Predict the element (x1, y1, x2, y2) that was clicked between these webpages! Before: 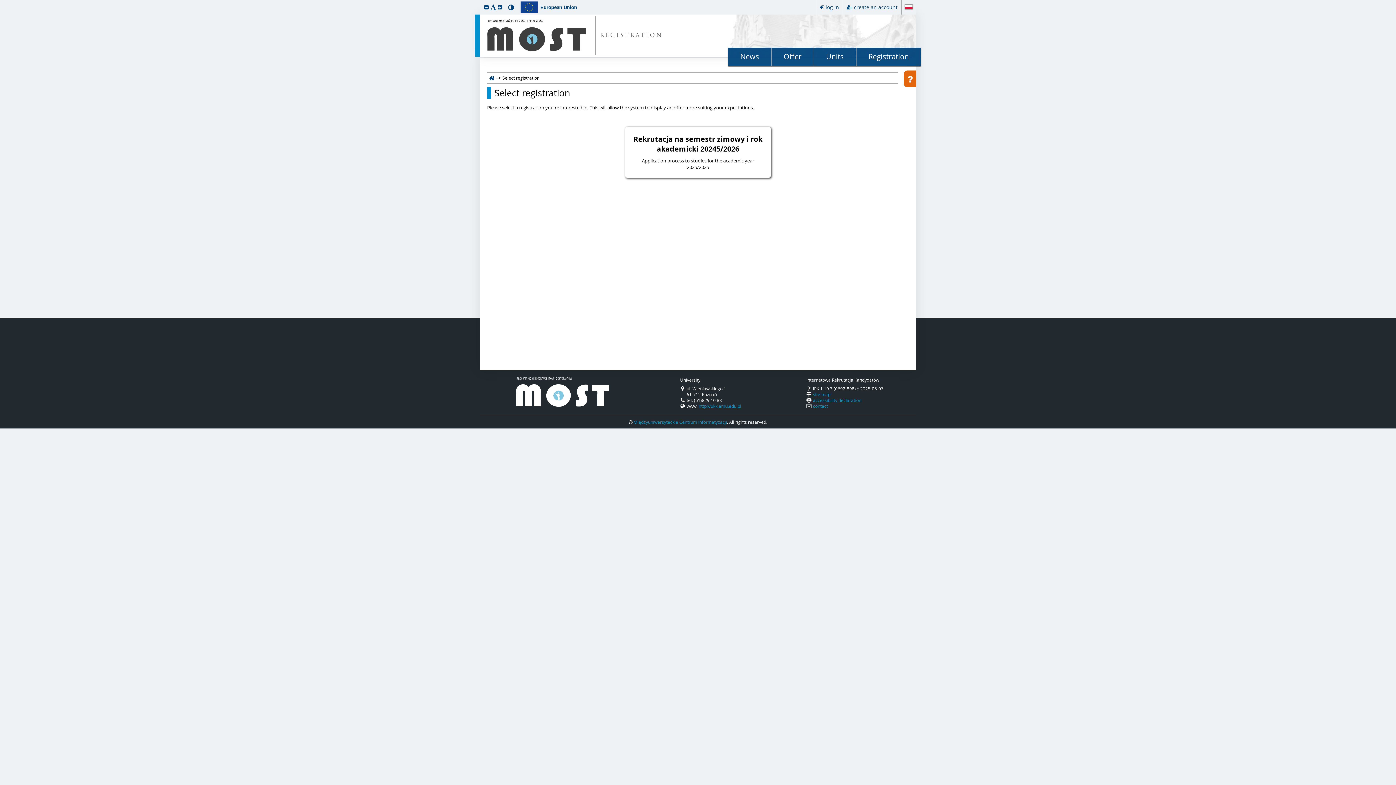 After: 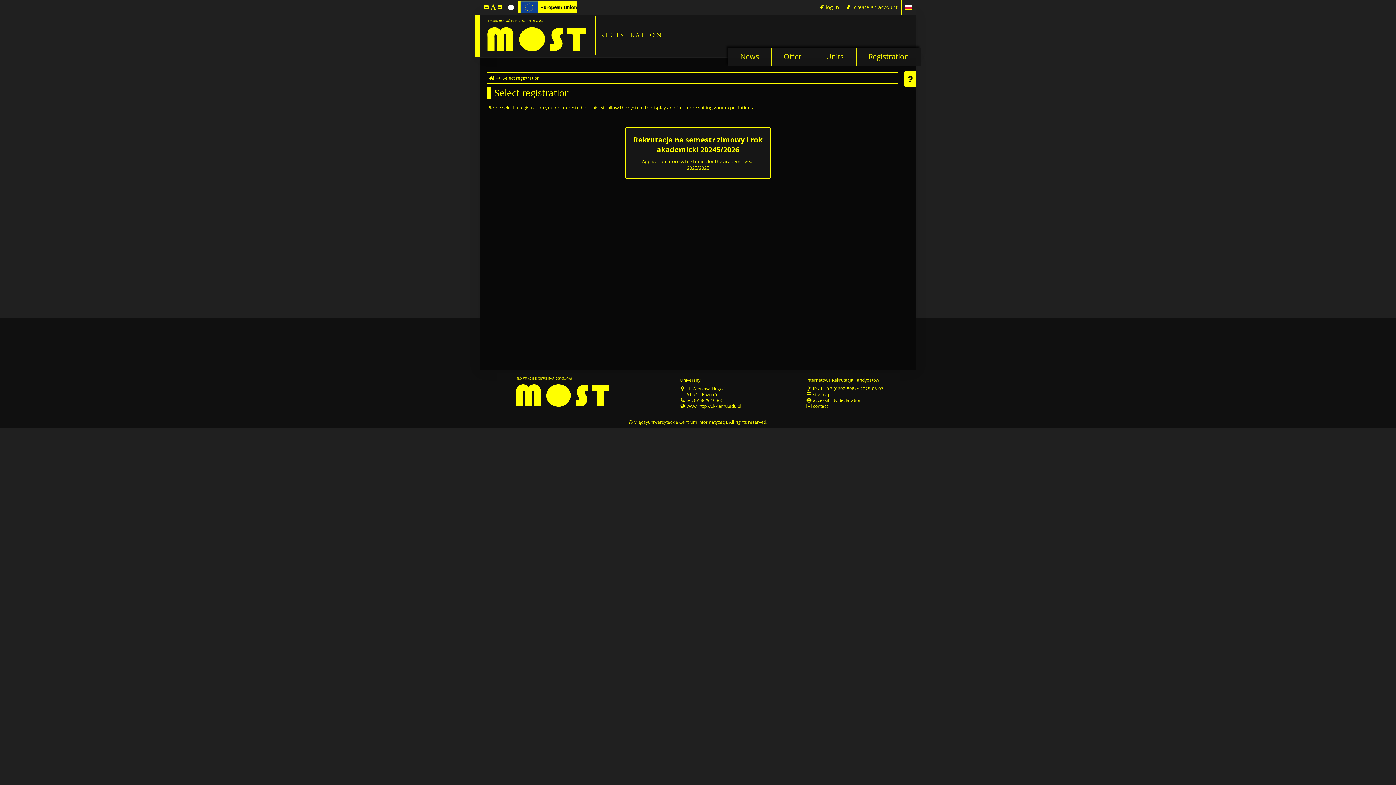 Action: label: toggle high contrast bbox: (508, 3, 514, 10)